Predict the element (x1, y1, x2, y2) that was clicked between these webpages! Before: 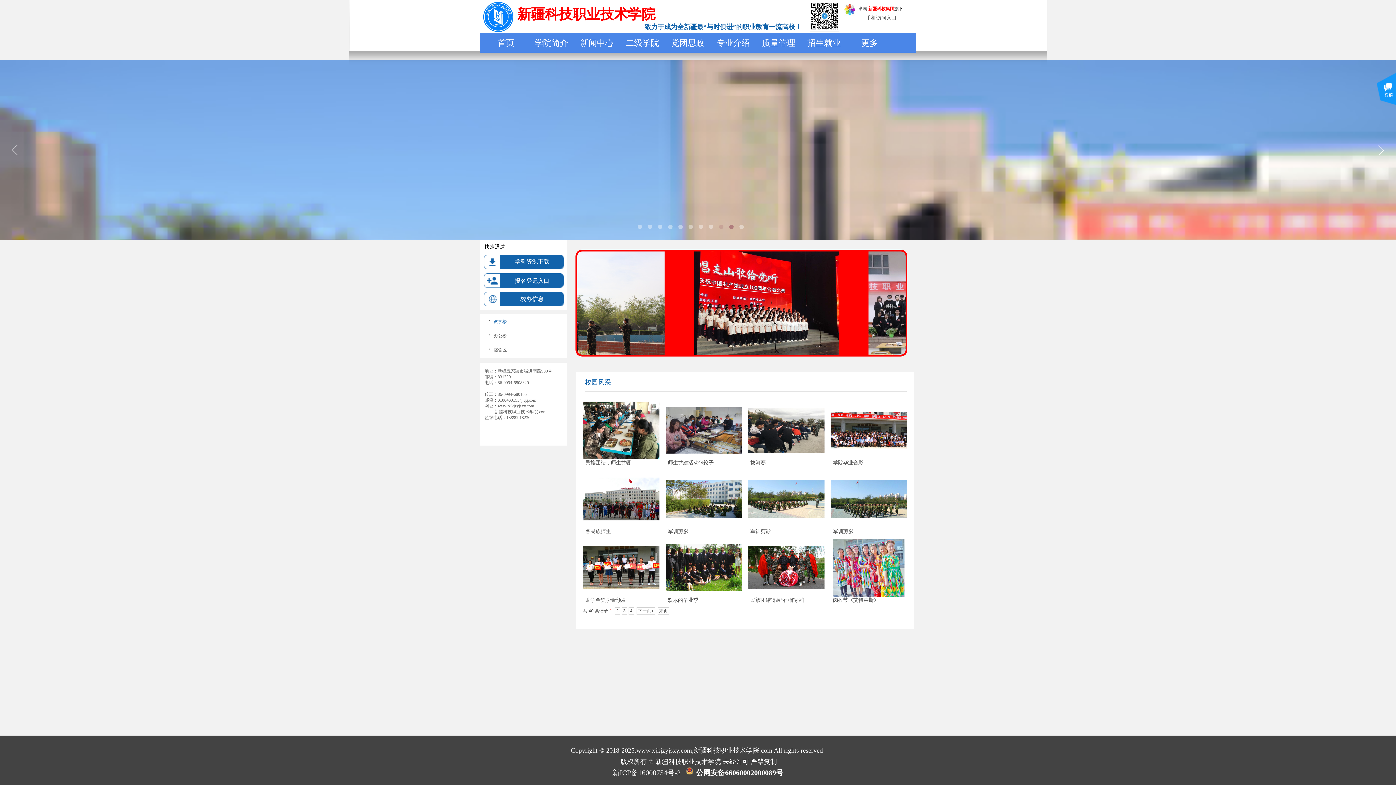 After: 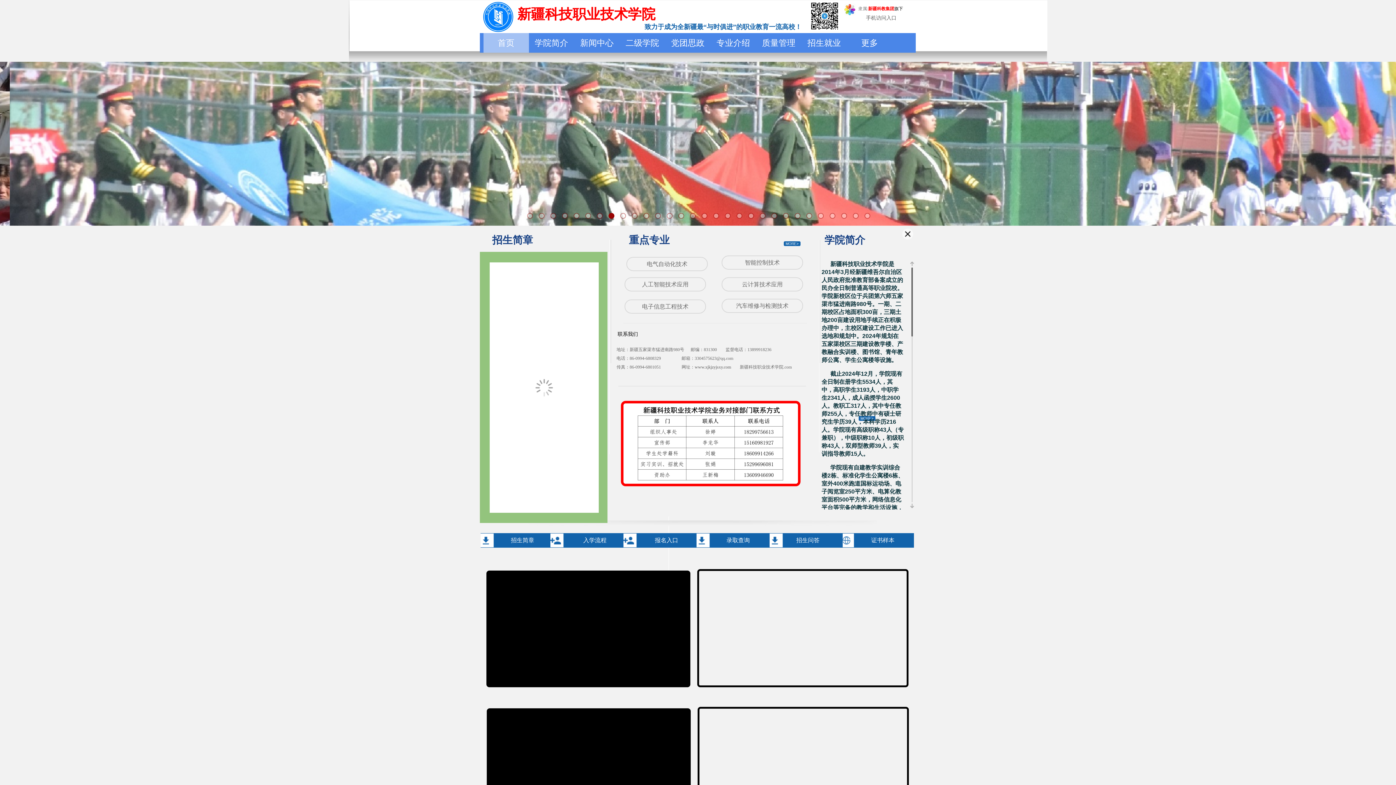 Action: label: 首页 bbox: (485, 33, 527, 52)